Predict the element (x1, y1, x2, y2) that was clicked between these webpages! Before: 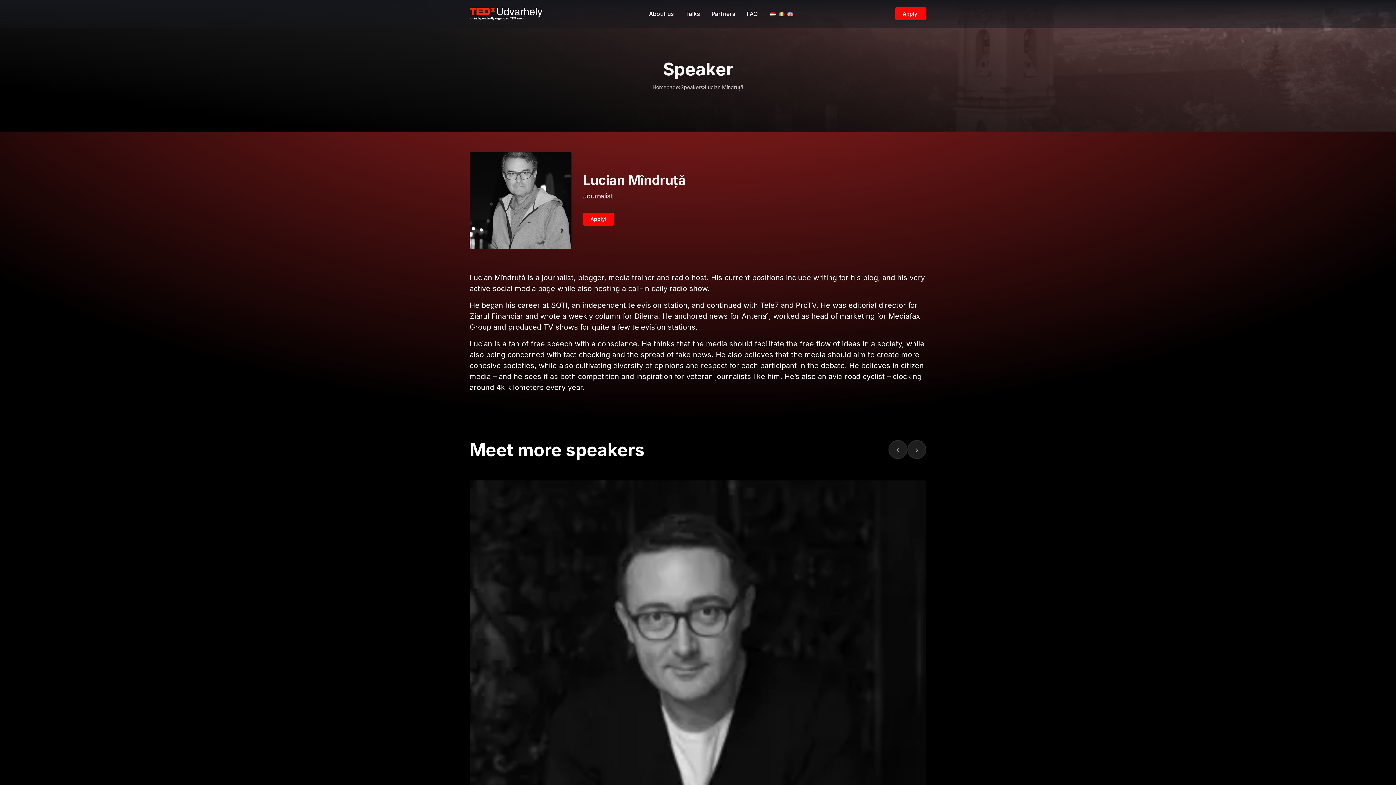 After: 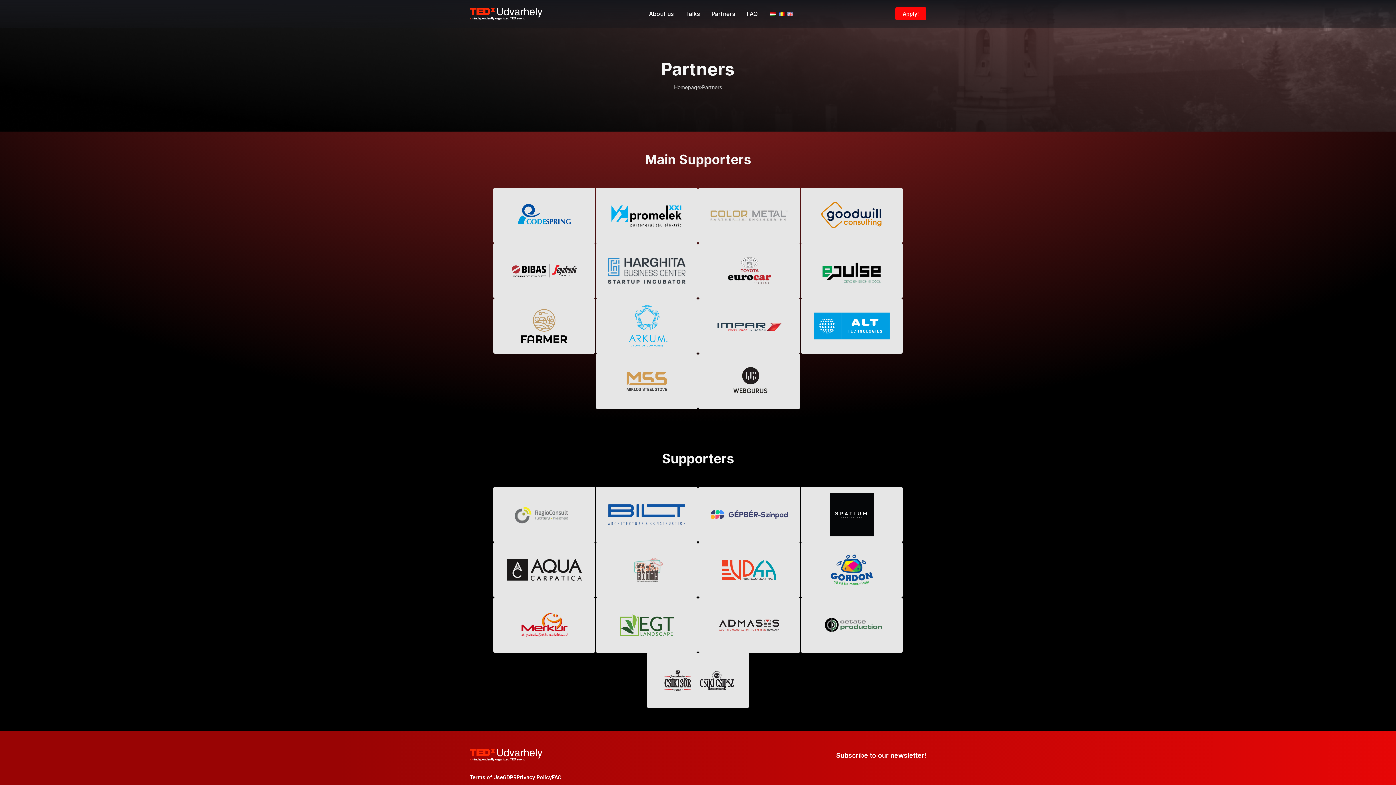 Action: label: Partners bbox: (711, 10, 735, 18)